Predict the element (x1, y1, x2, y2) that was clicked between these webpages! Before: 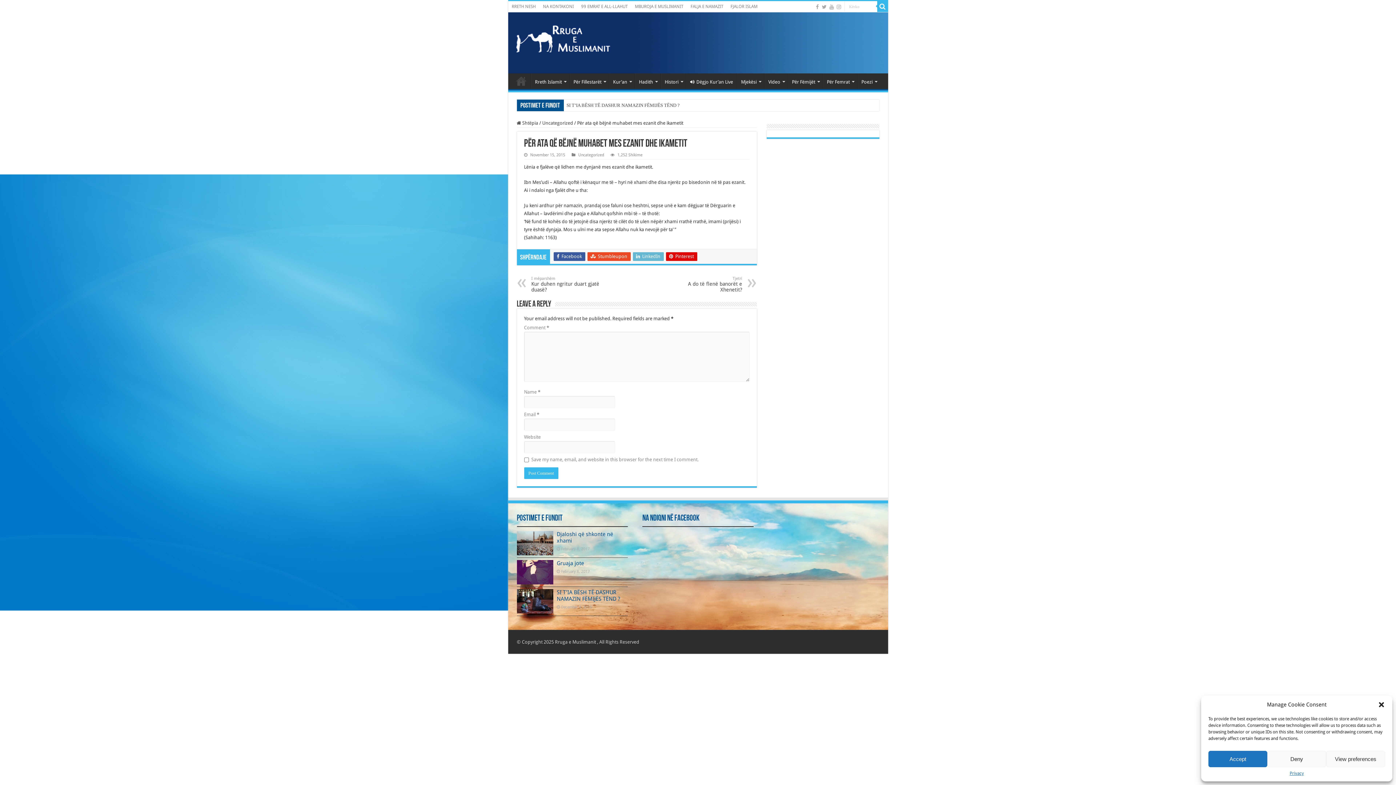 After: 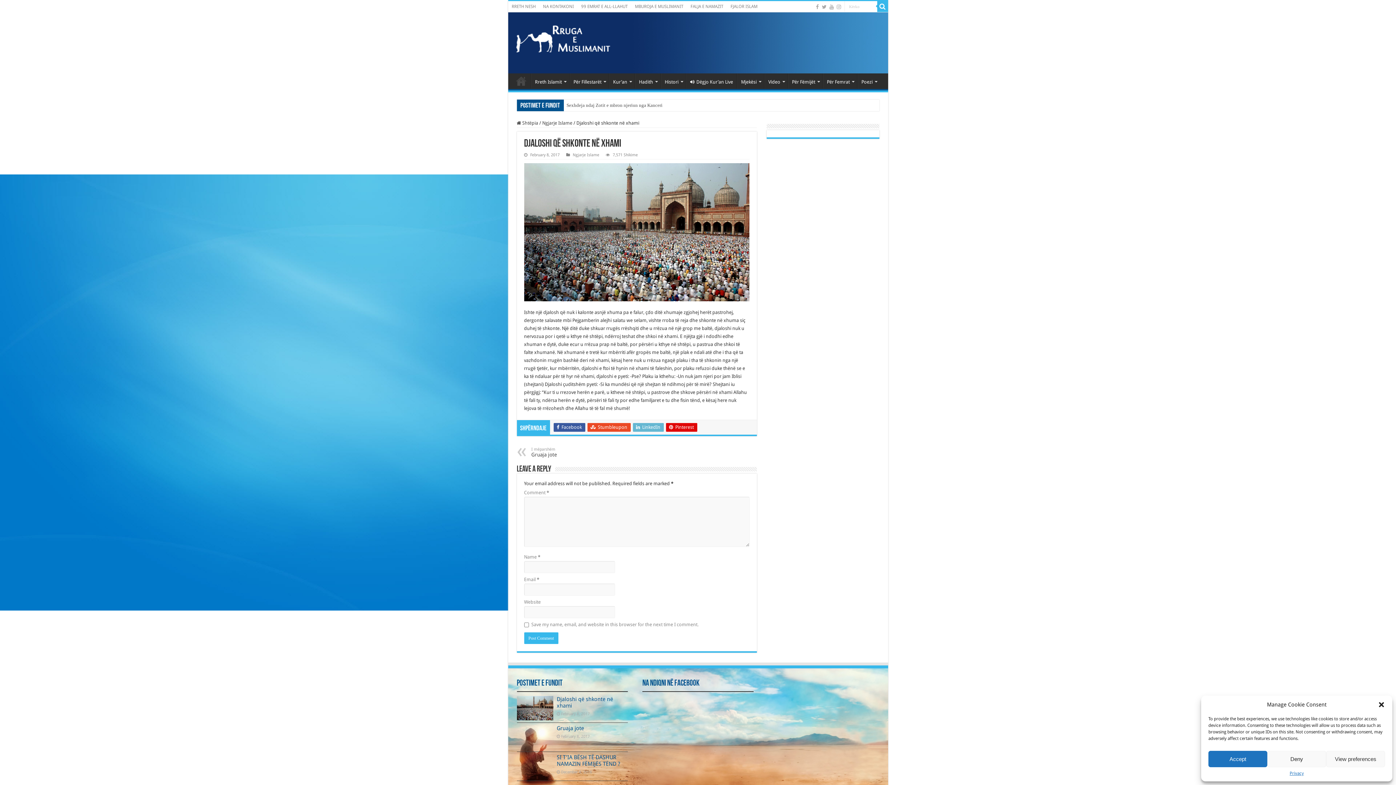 Action: bbox: (516, 531, 553, 555)